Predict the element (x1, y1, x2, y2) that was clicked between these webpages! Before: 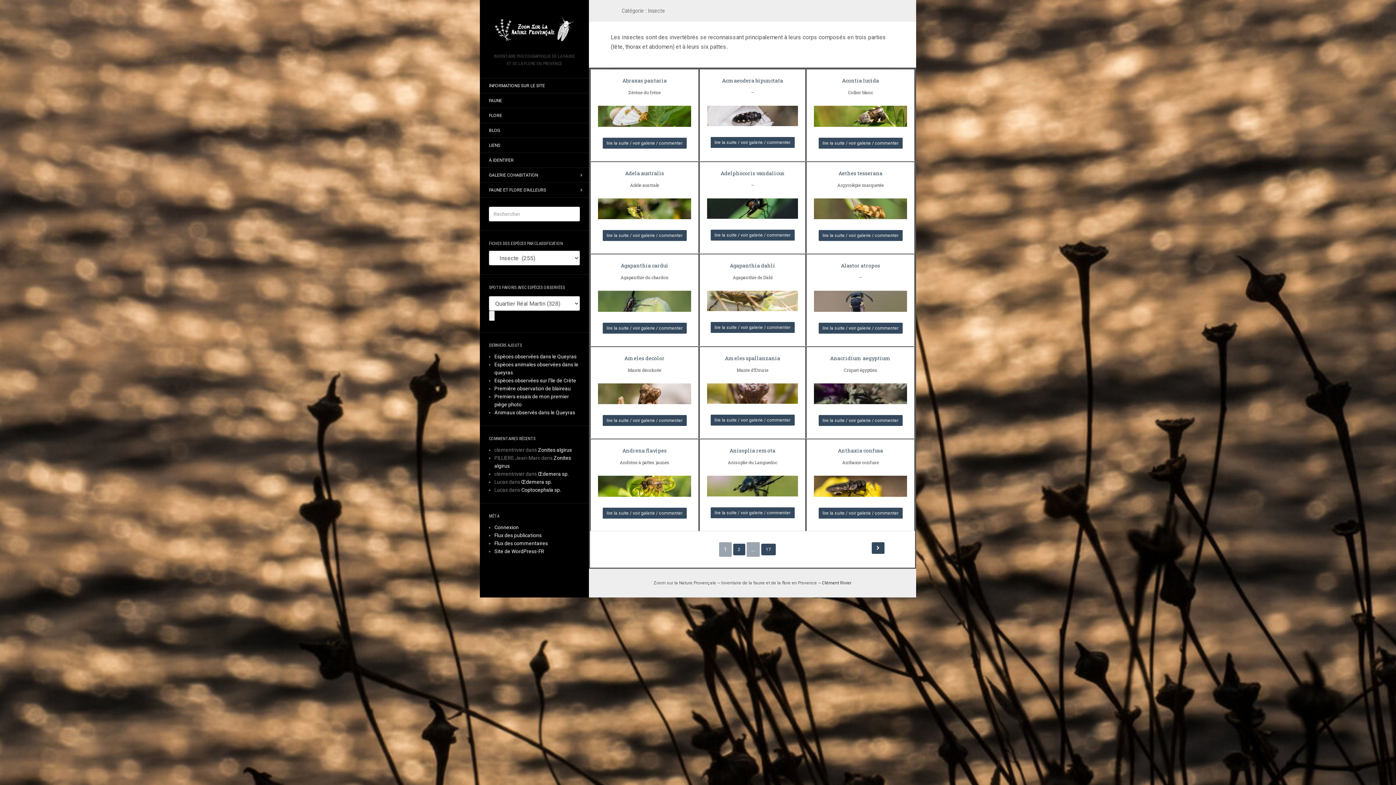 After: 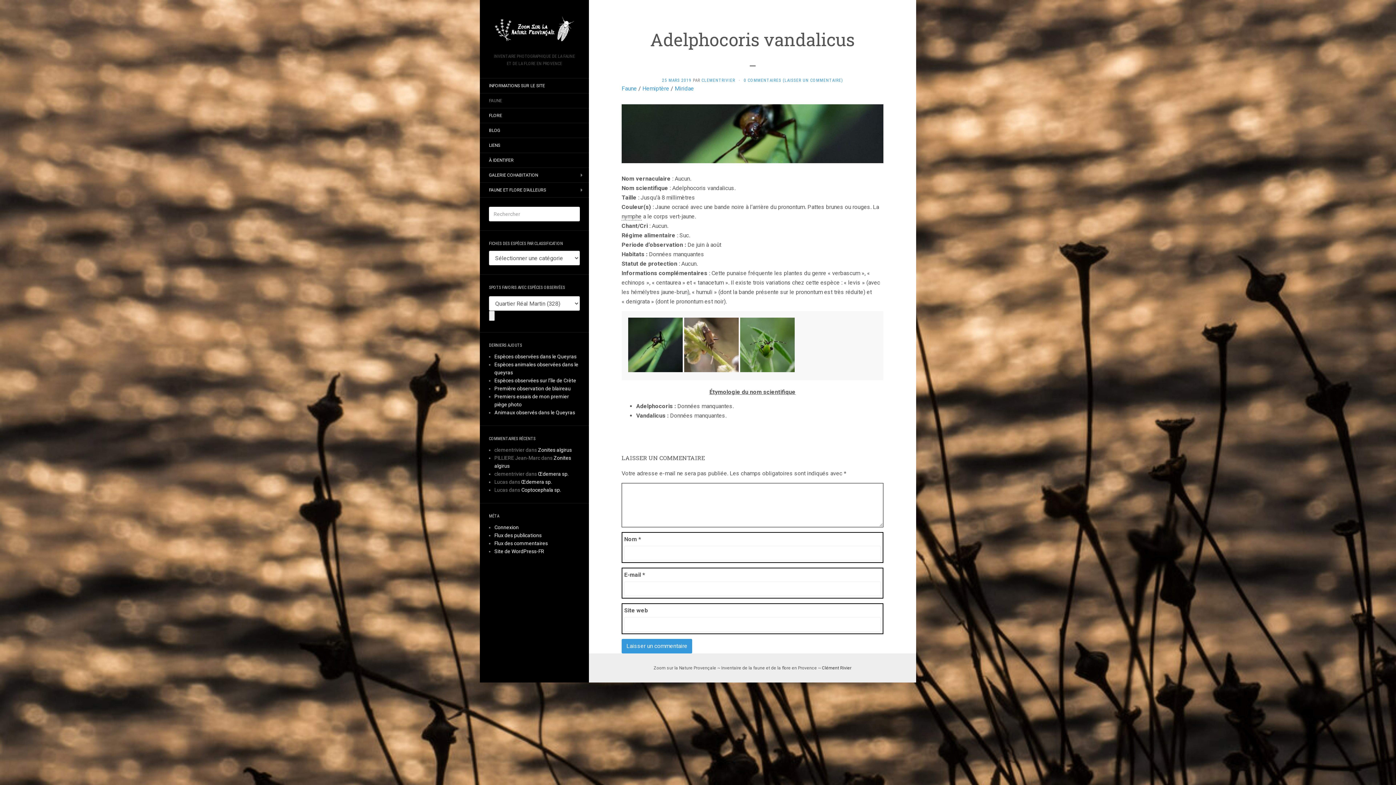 Action: label: Adelphocoris vandalicus bbox: (720, 169, 784, 176)